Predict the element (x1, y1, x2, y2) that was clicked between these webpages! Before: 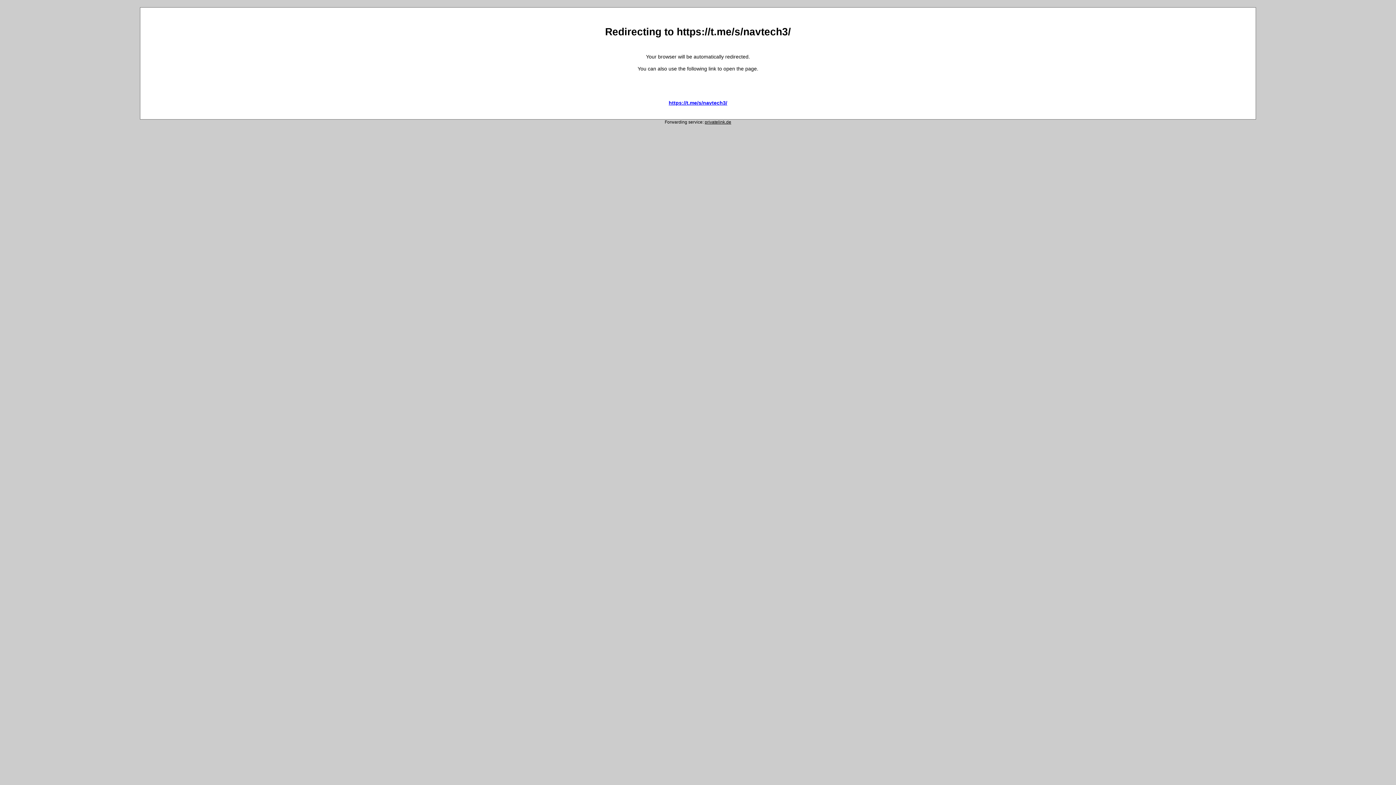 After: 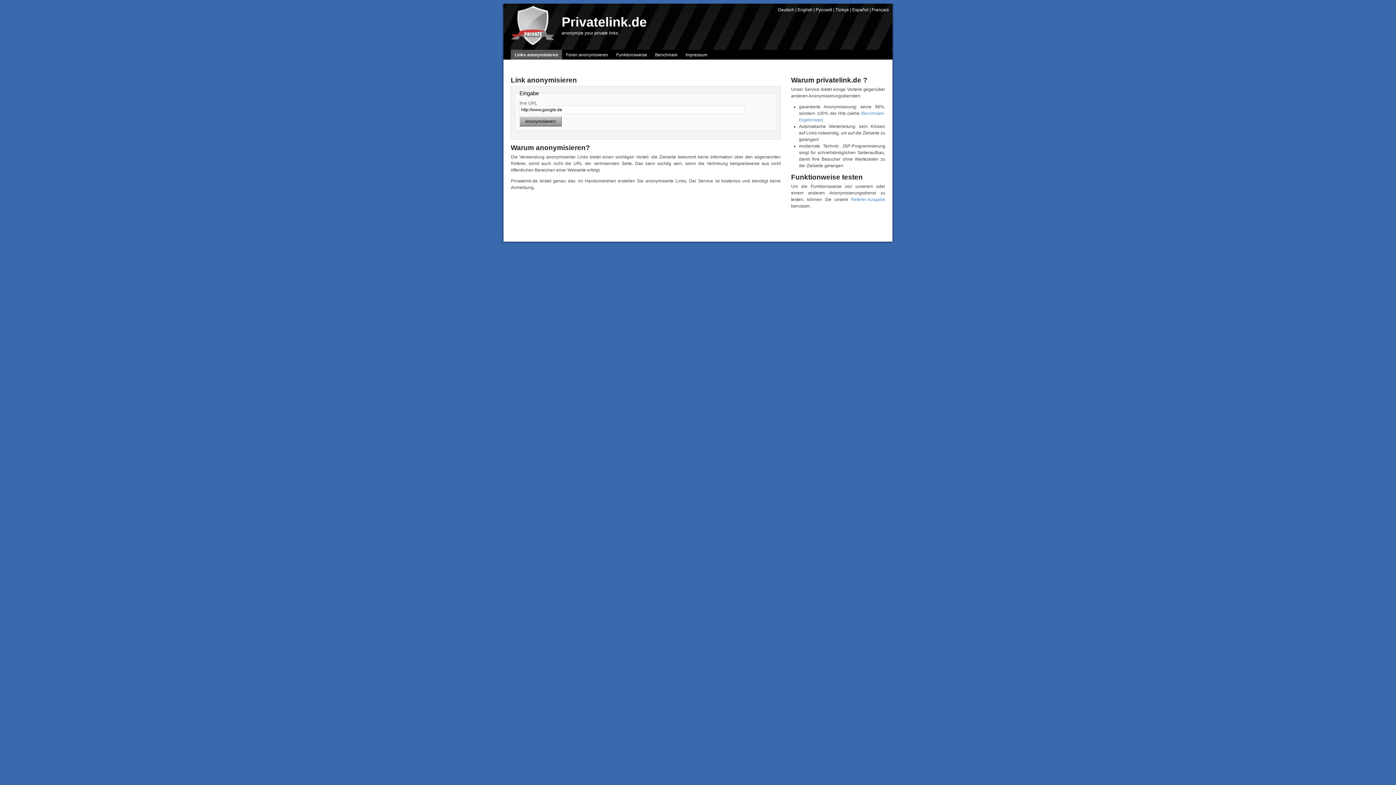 Action: bbox: (704, 119, 731, 124) label: privatelink.de